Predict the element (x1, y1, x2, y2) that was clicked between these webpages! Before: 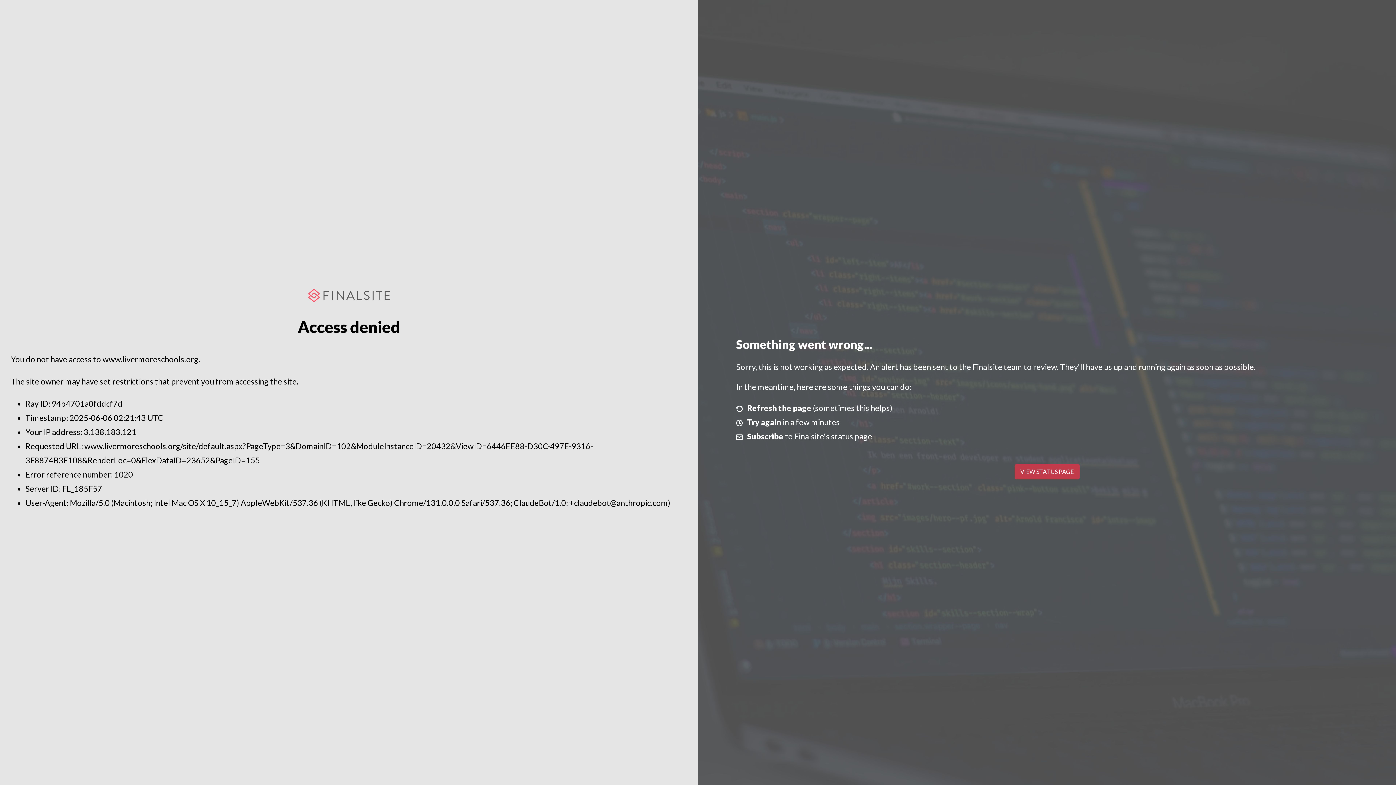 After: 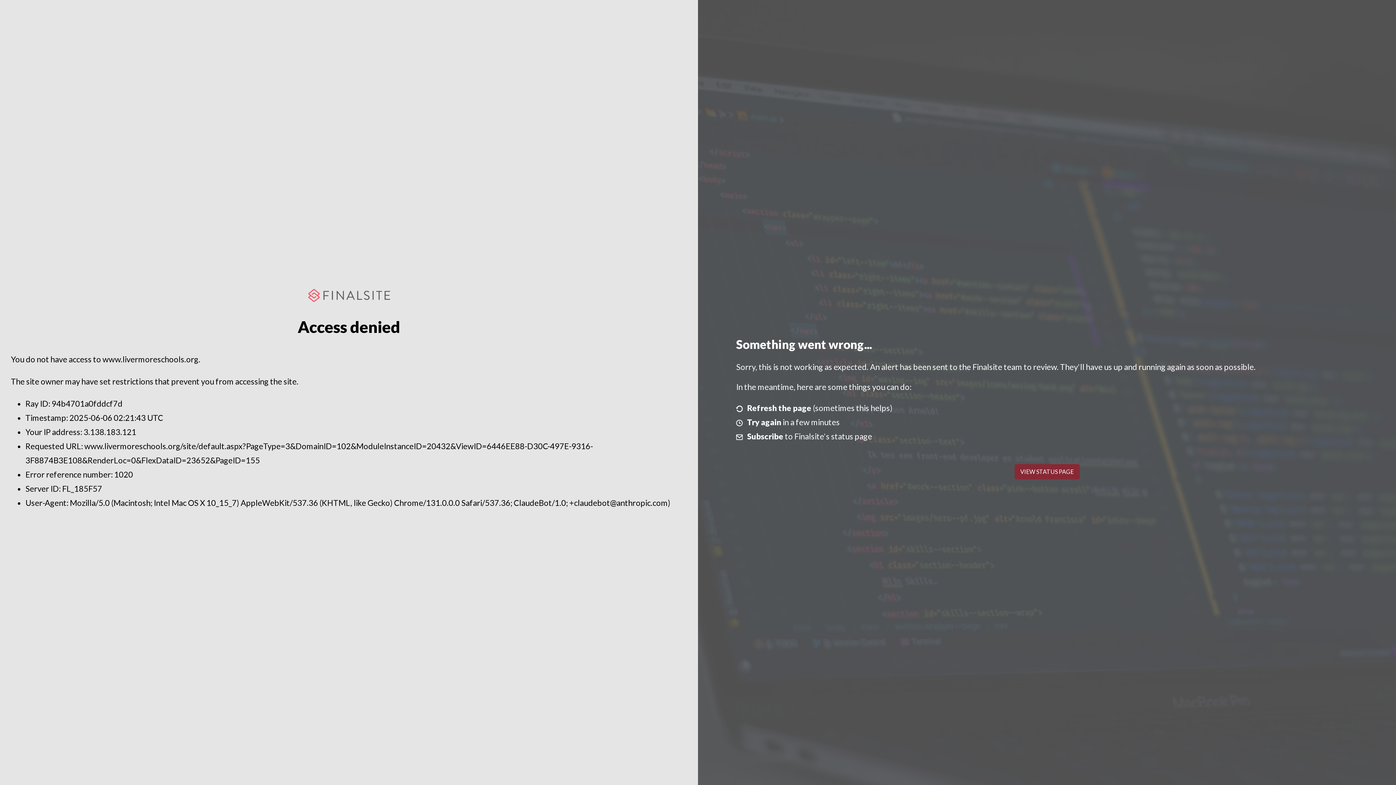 Action: label: VIEW STATUS PAGE bbox: (1014, 464, 1079, 479)